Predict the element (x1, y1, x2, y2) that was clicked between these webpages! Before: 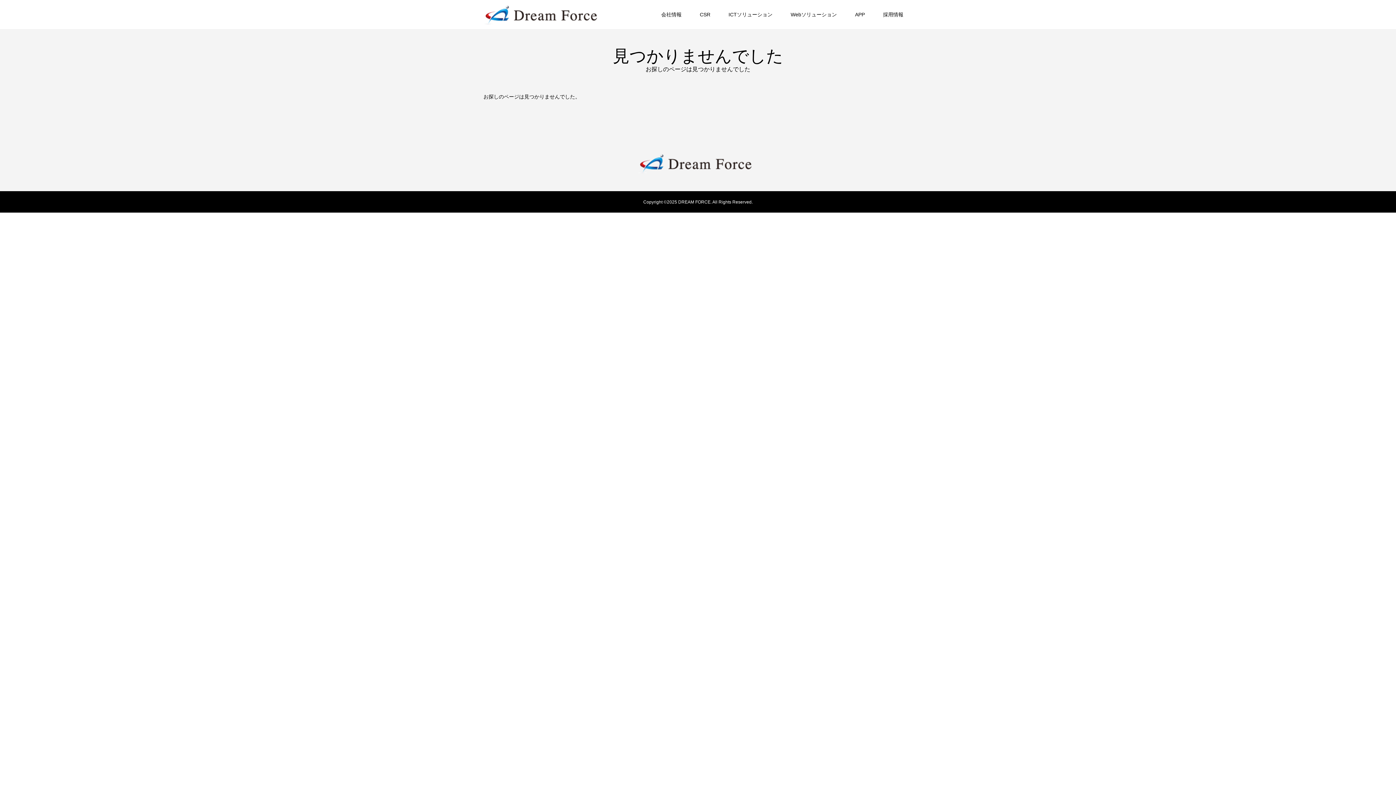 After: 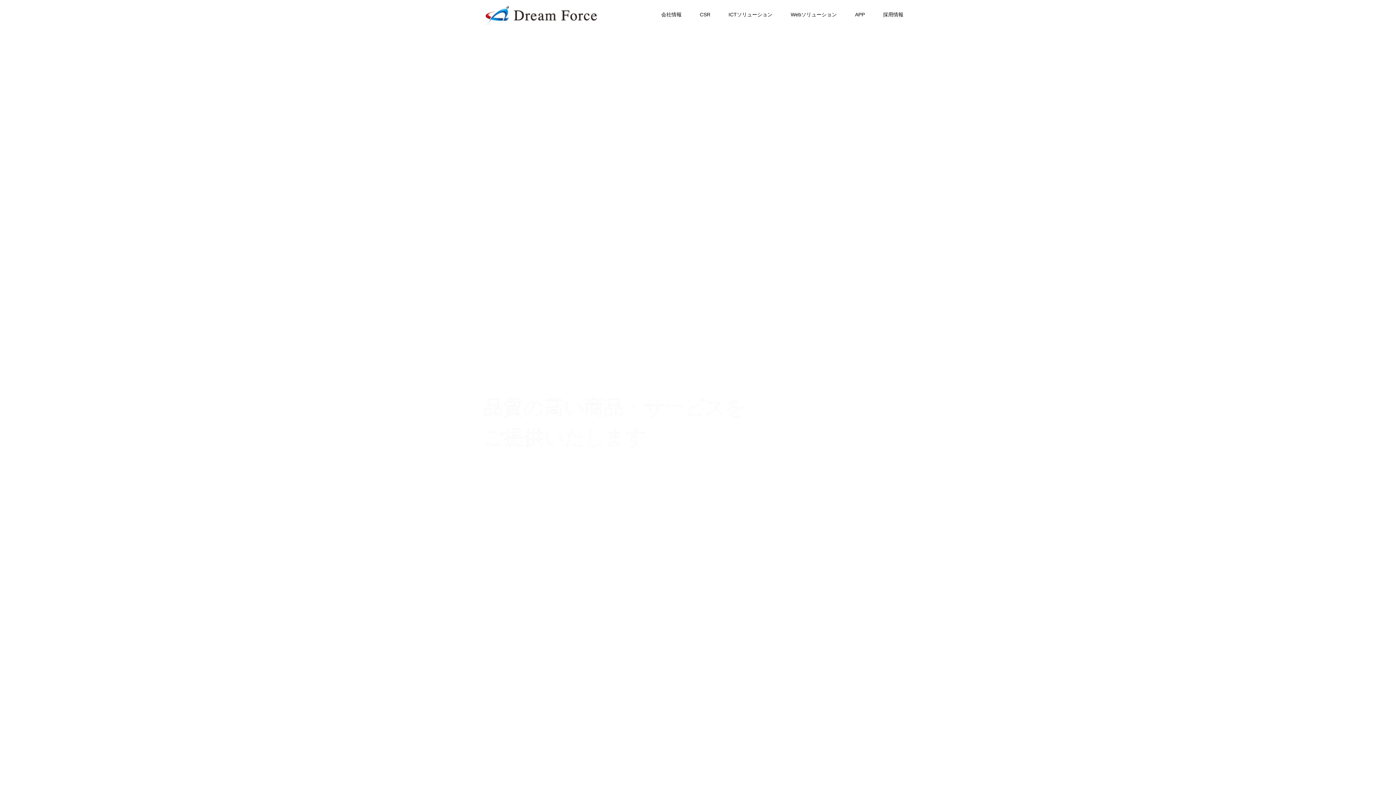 Action: bbox: (483, 4, 603, 24)